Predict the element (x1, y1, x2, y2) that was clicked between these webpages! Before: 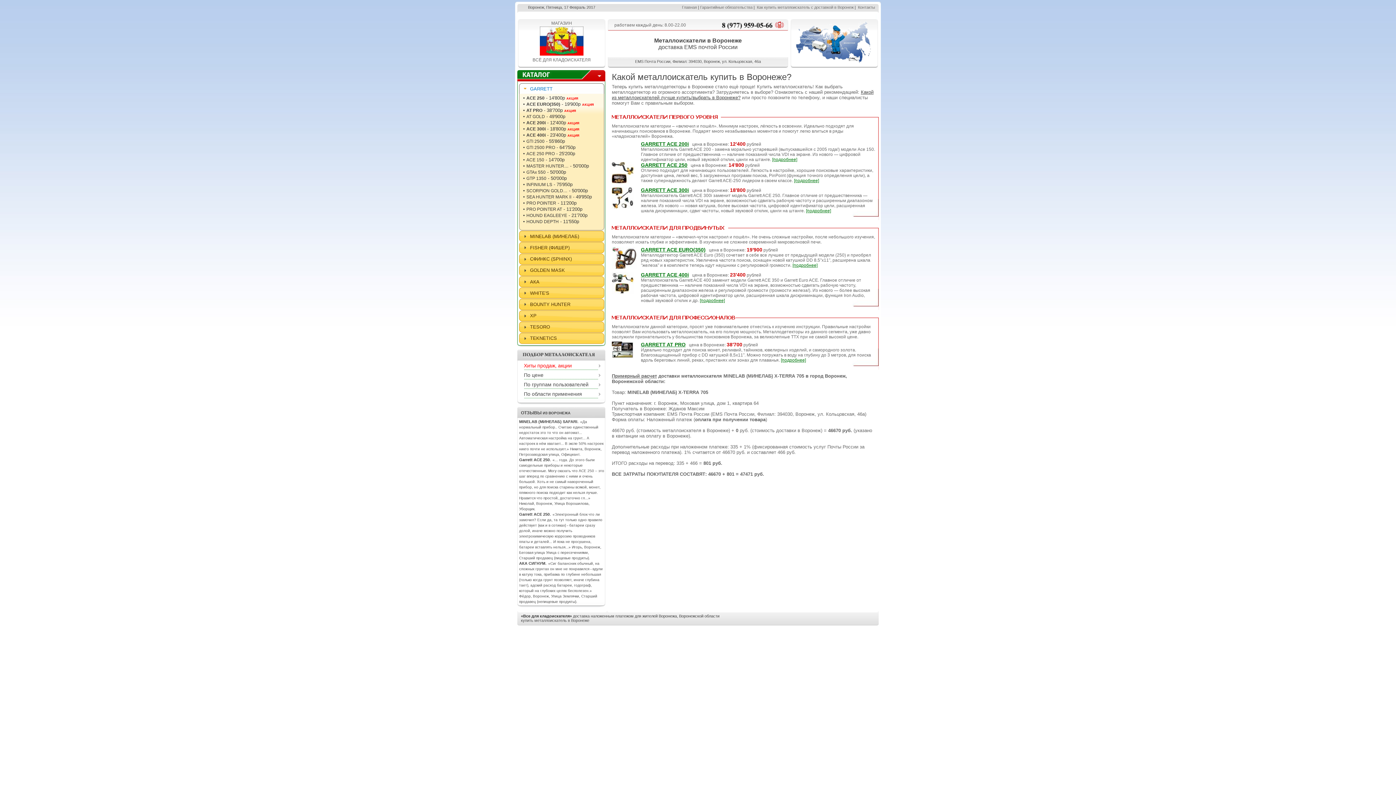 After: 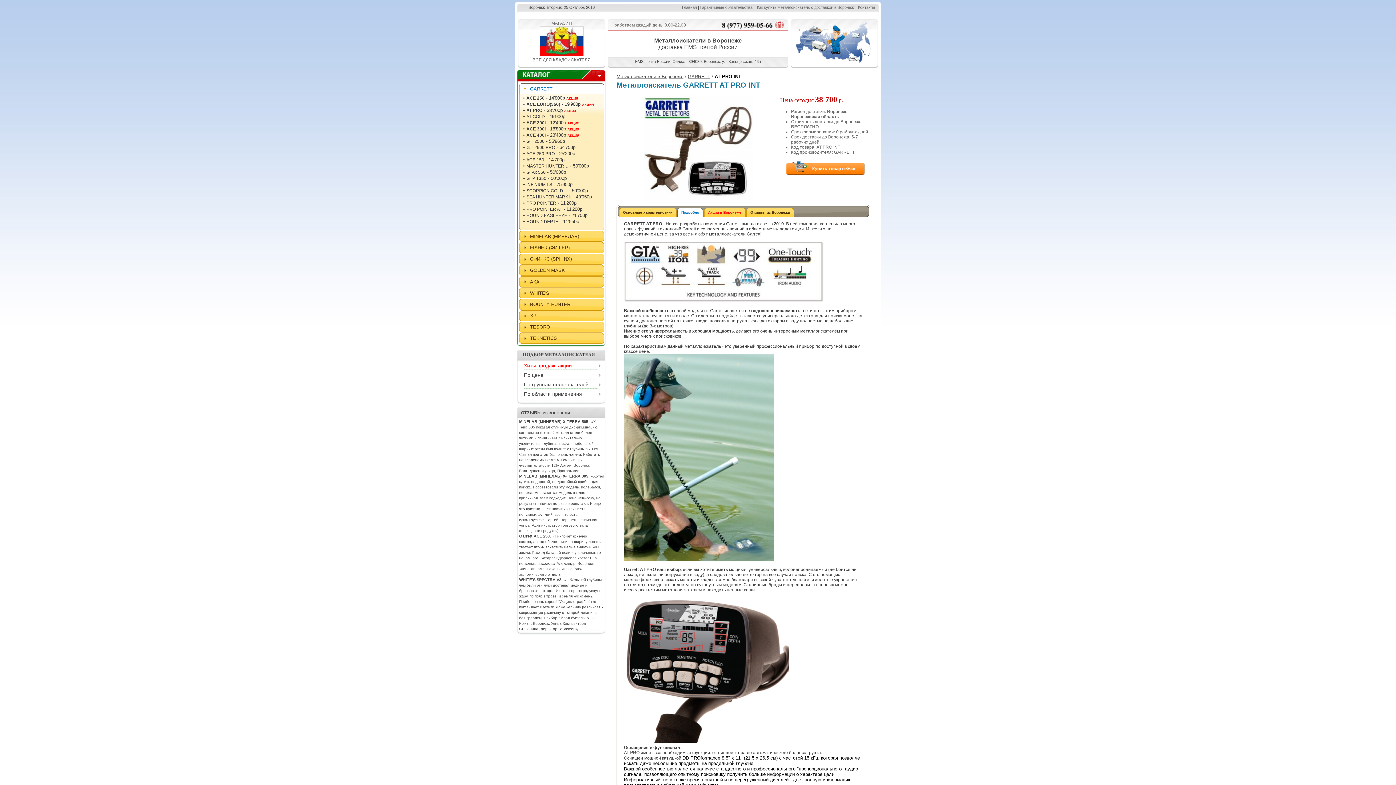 Action: bbox: (526, 108, 542, 113) label: AT PRO